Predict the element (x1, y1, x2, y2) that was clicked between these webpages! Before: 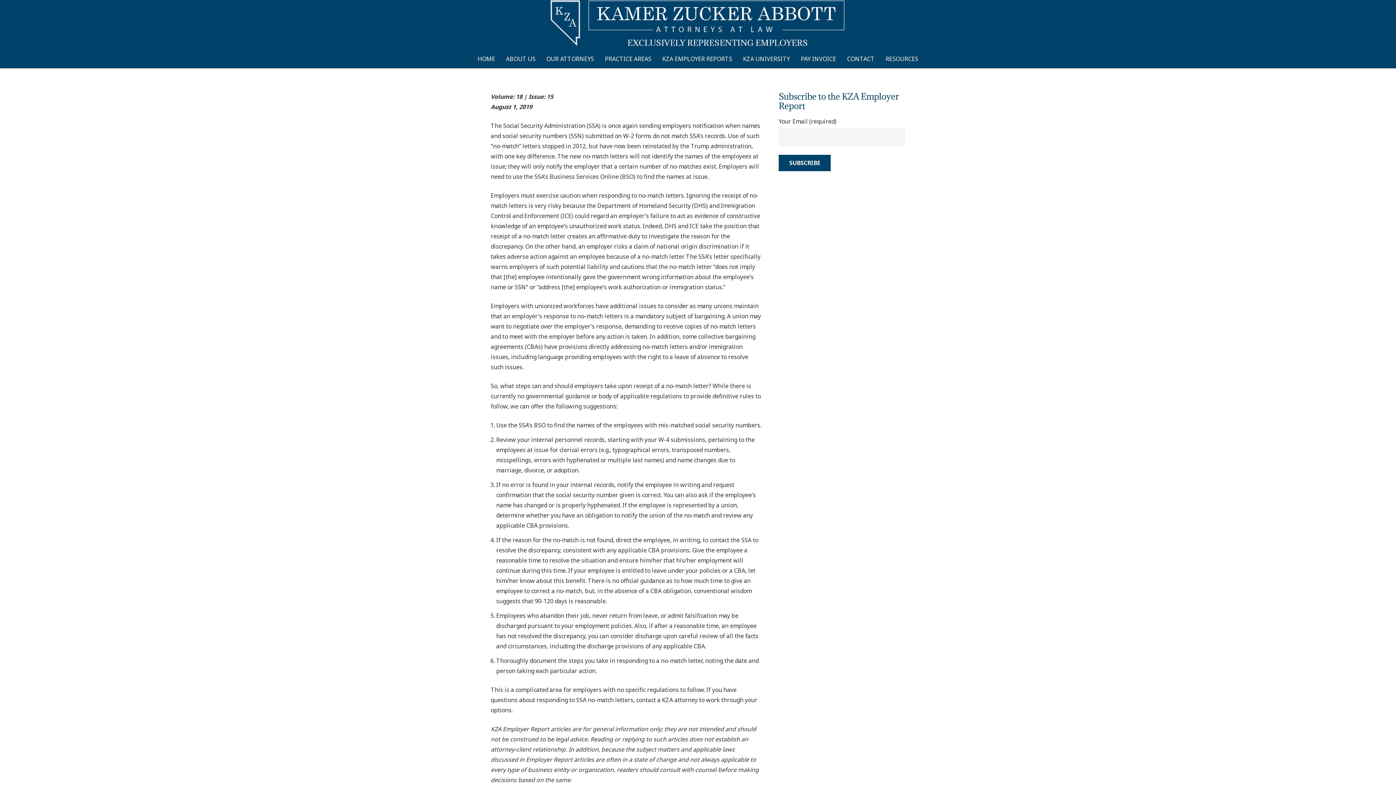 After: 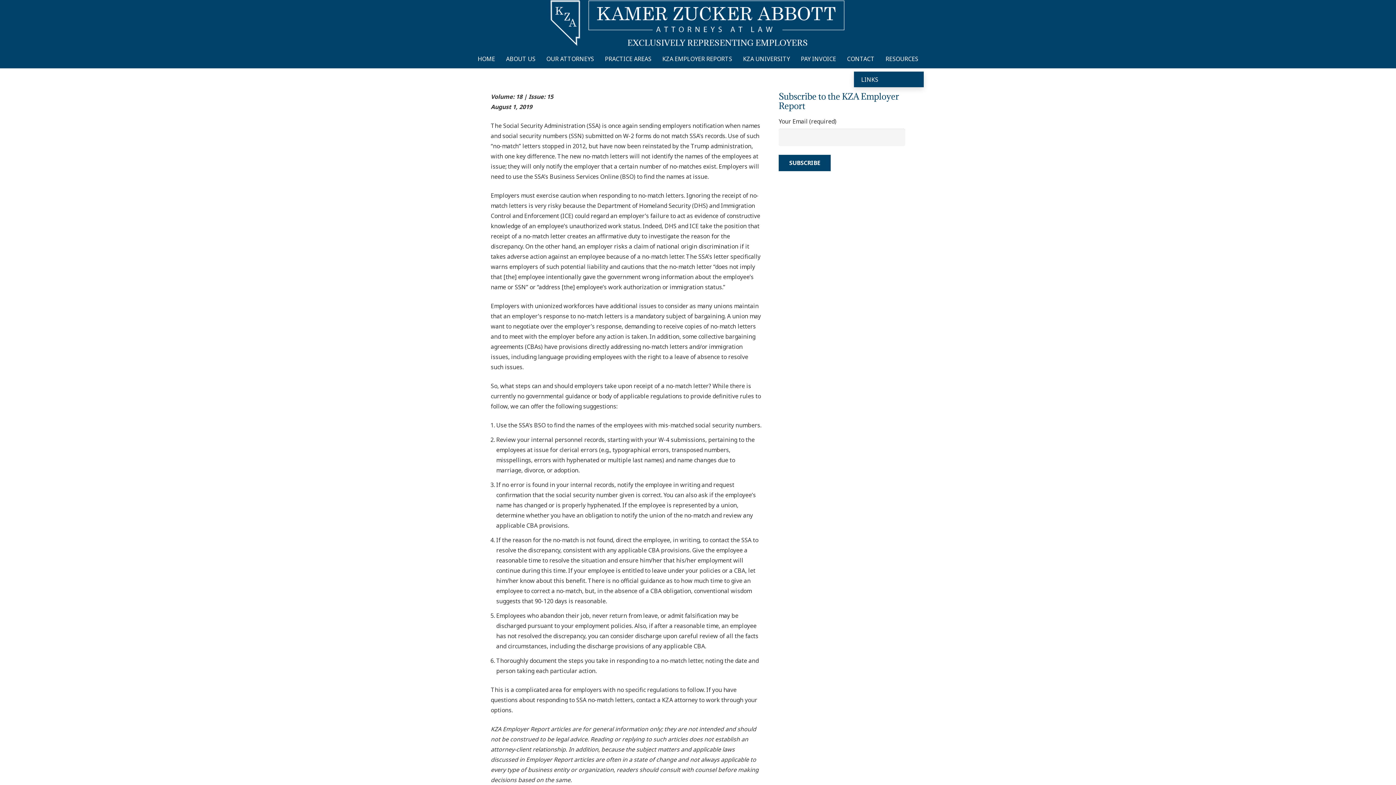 Action: label: RESOURCES bbox: (880, 49, 924, 68)